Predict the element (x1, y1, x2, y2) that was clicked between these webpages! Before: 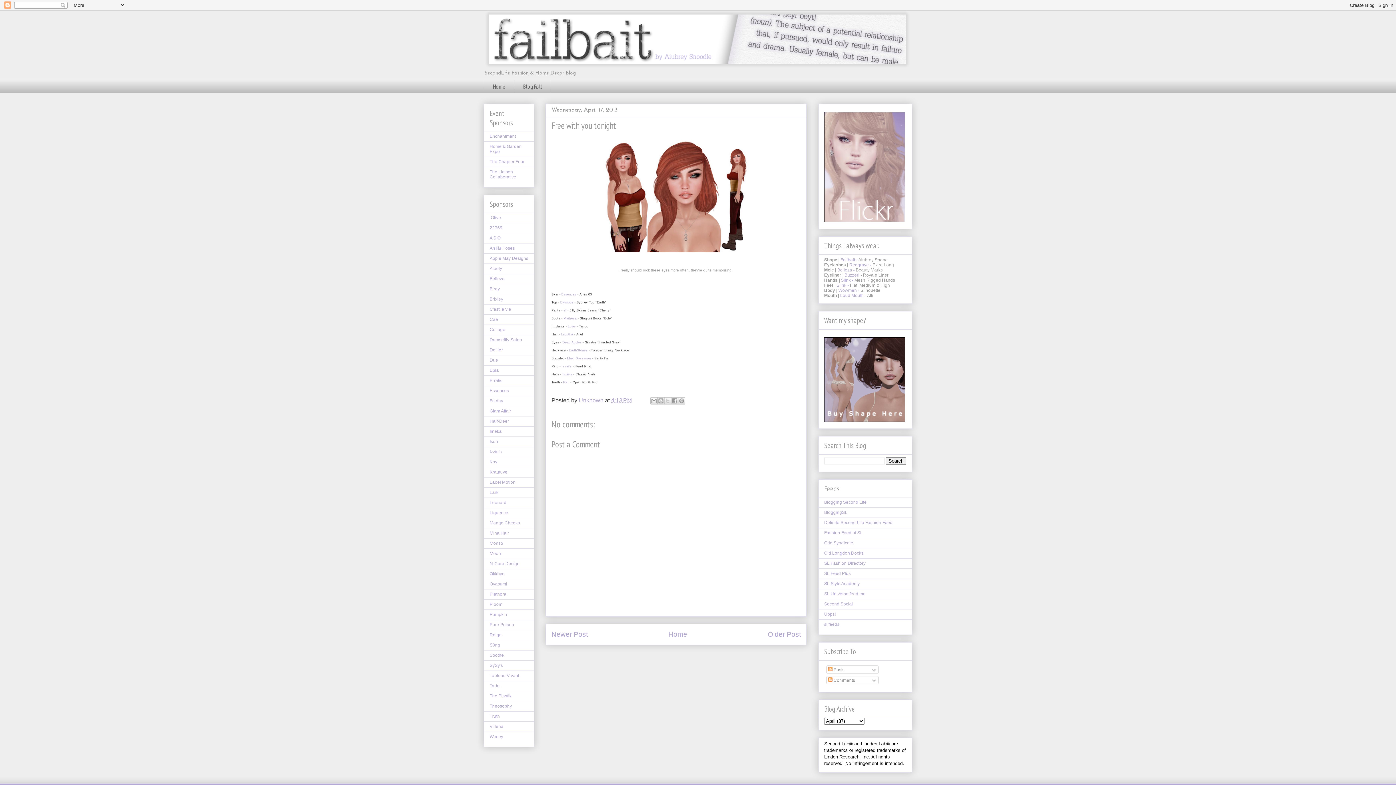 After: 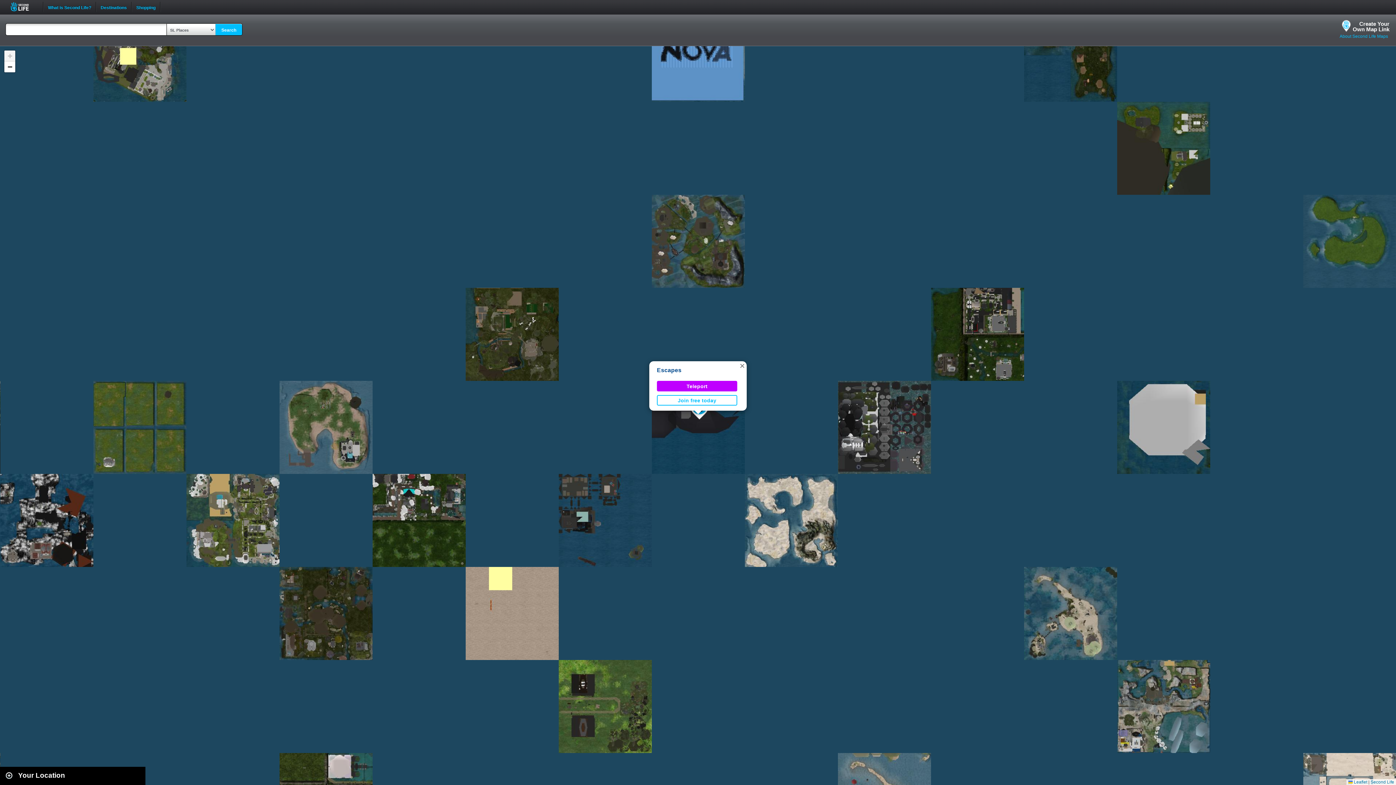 Action: label: Villena bbox: (489, 724, 503, 729)